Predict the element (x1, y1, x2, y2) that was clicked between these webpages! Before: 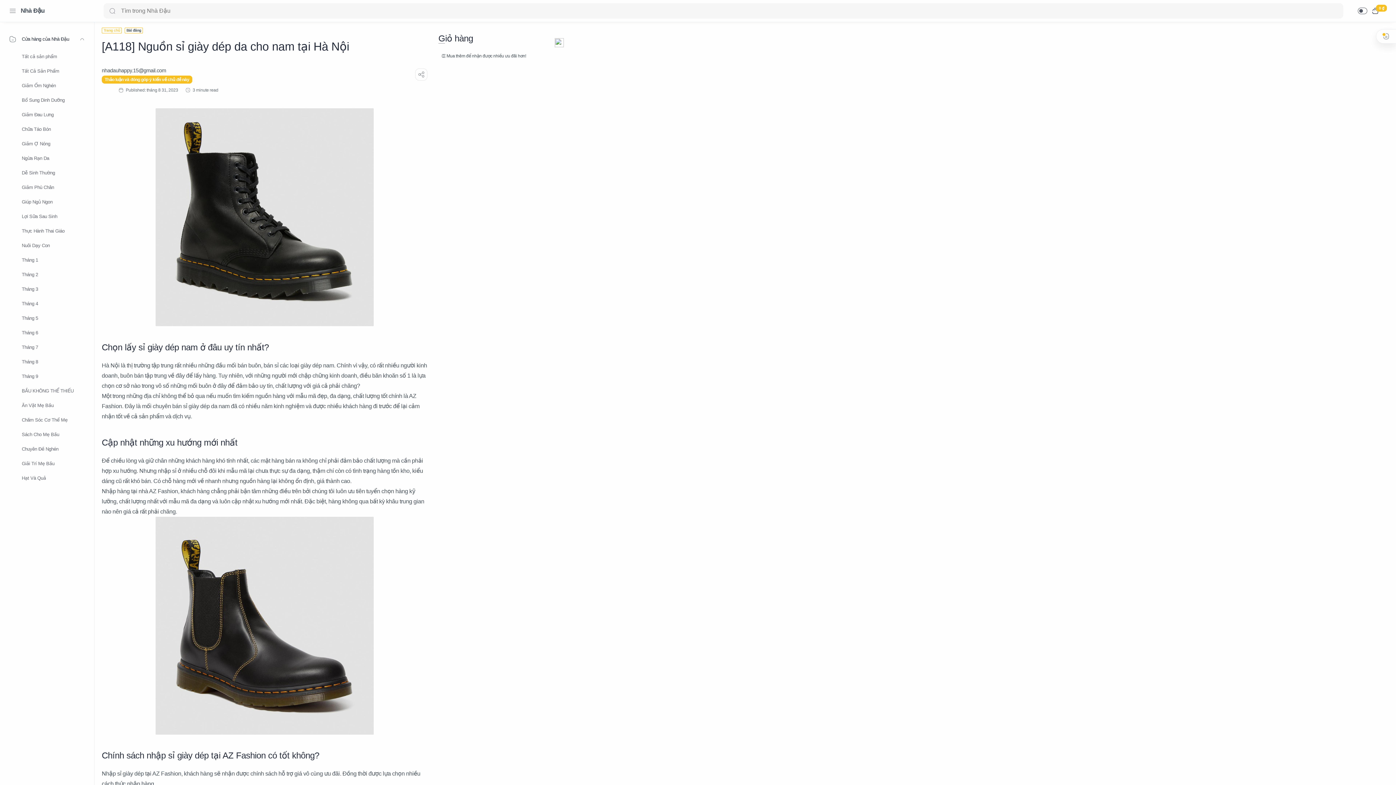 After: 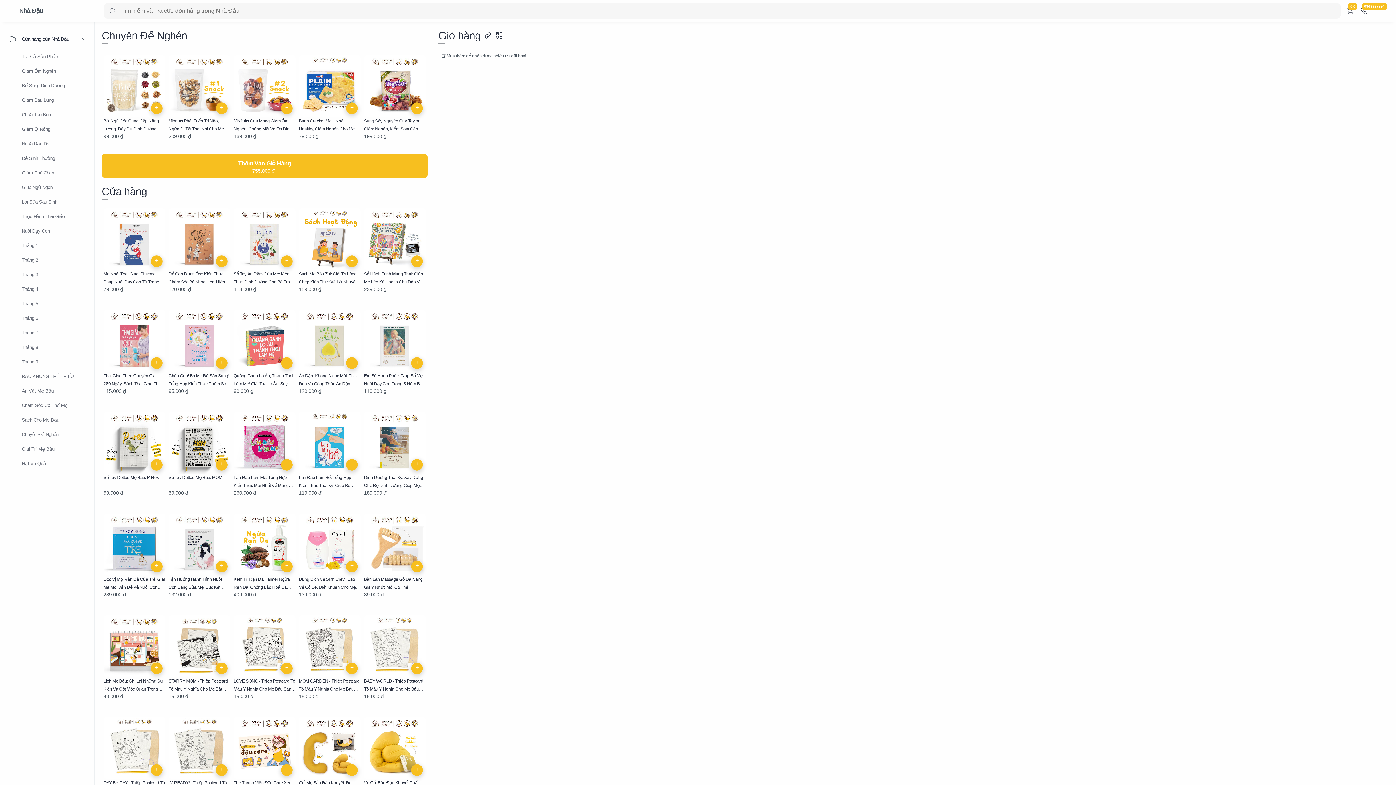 Action: bbox: (0, 440, 94, 458) label: Chuyên Đề Nghén